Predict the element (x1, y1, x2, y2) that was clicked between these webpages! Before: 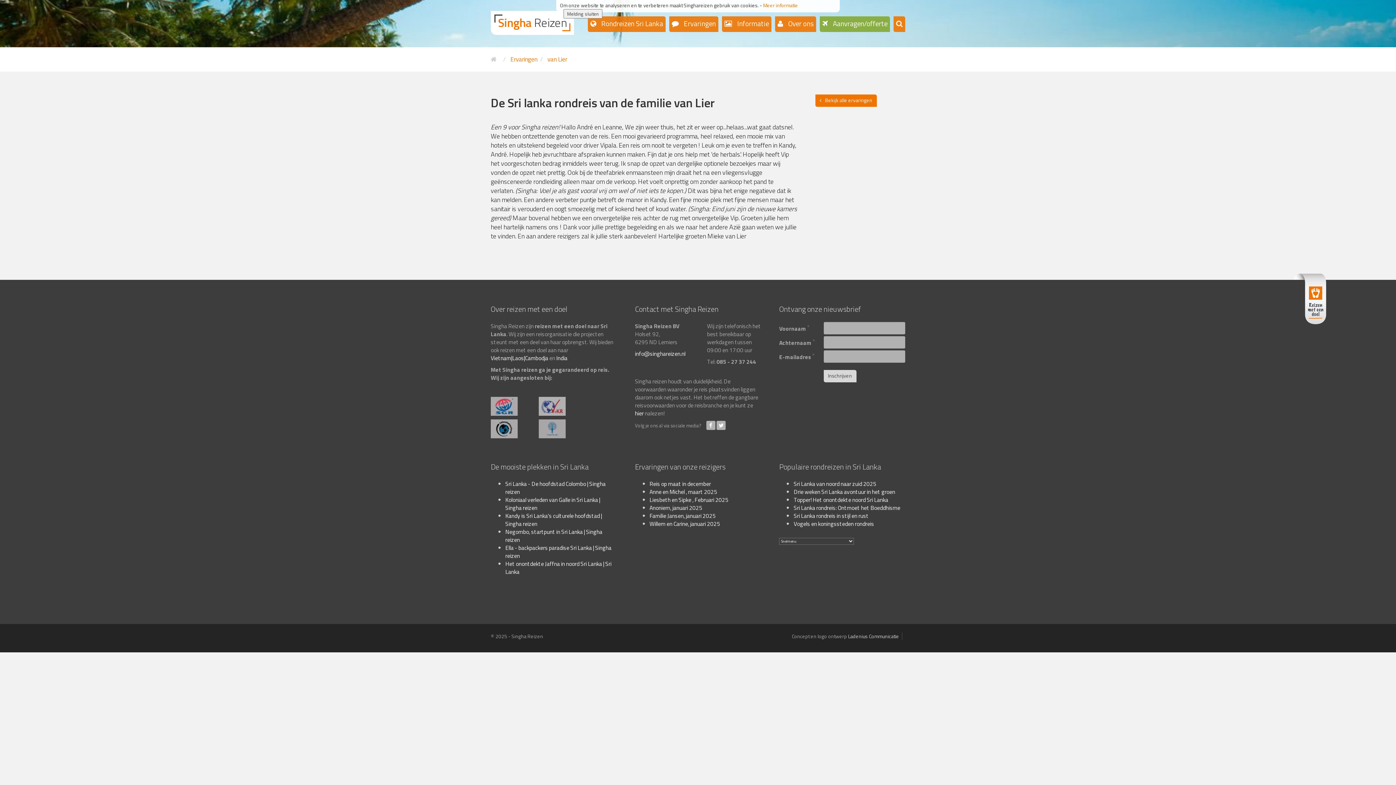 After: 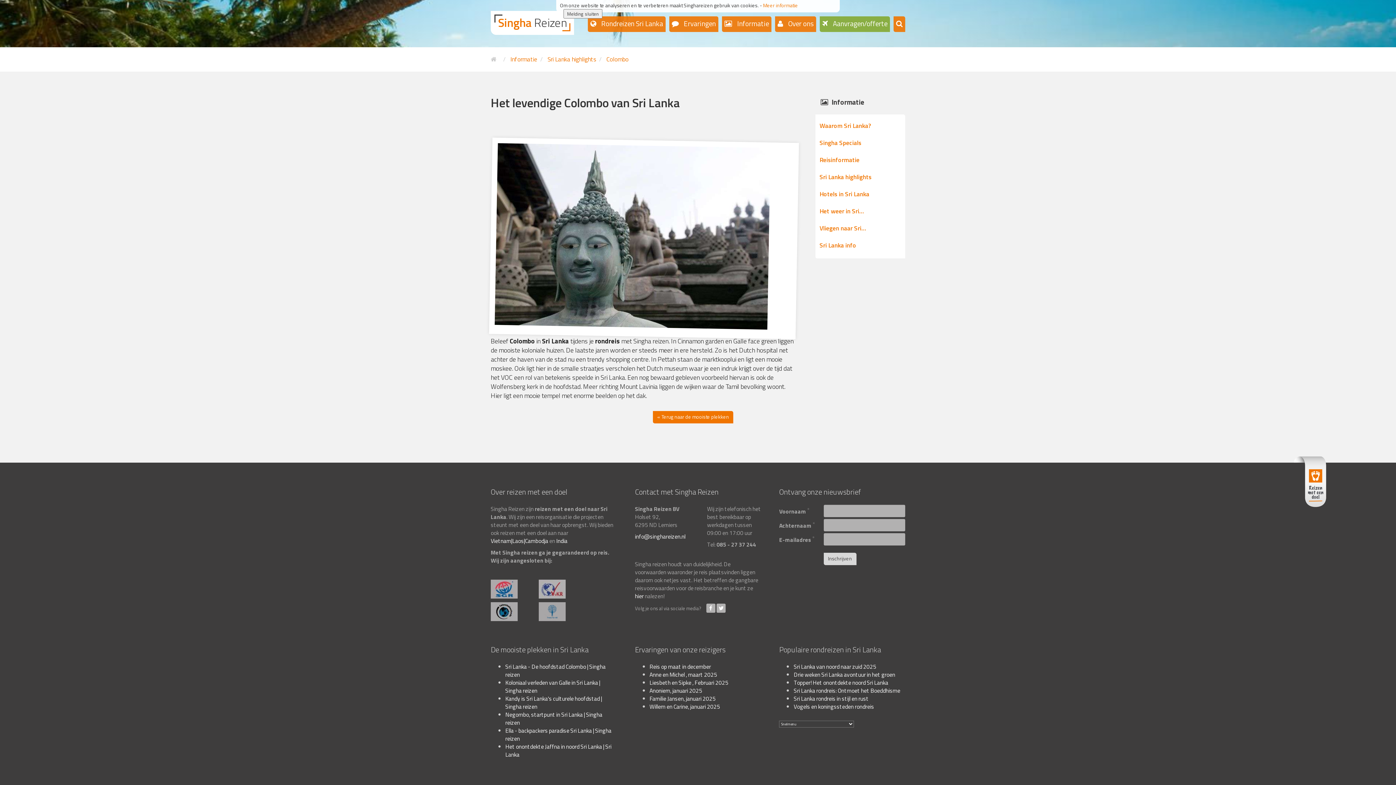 Action: label: Sri Lanka - De hoofdstad Colombo | Singha reizen bbox: (505, 479, 605, 496)